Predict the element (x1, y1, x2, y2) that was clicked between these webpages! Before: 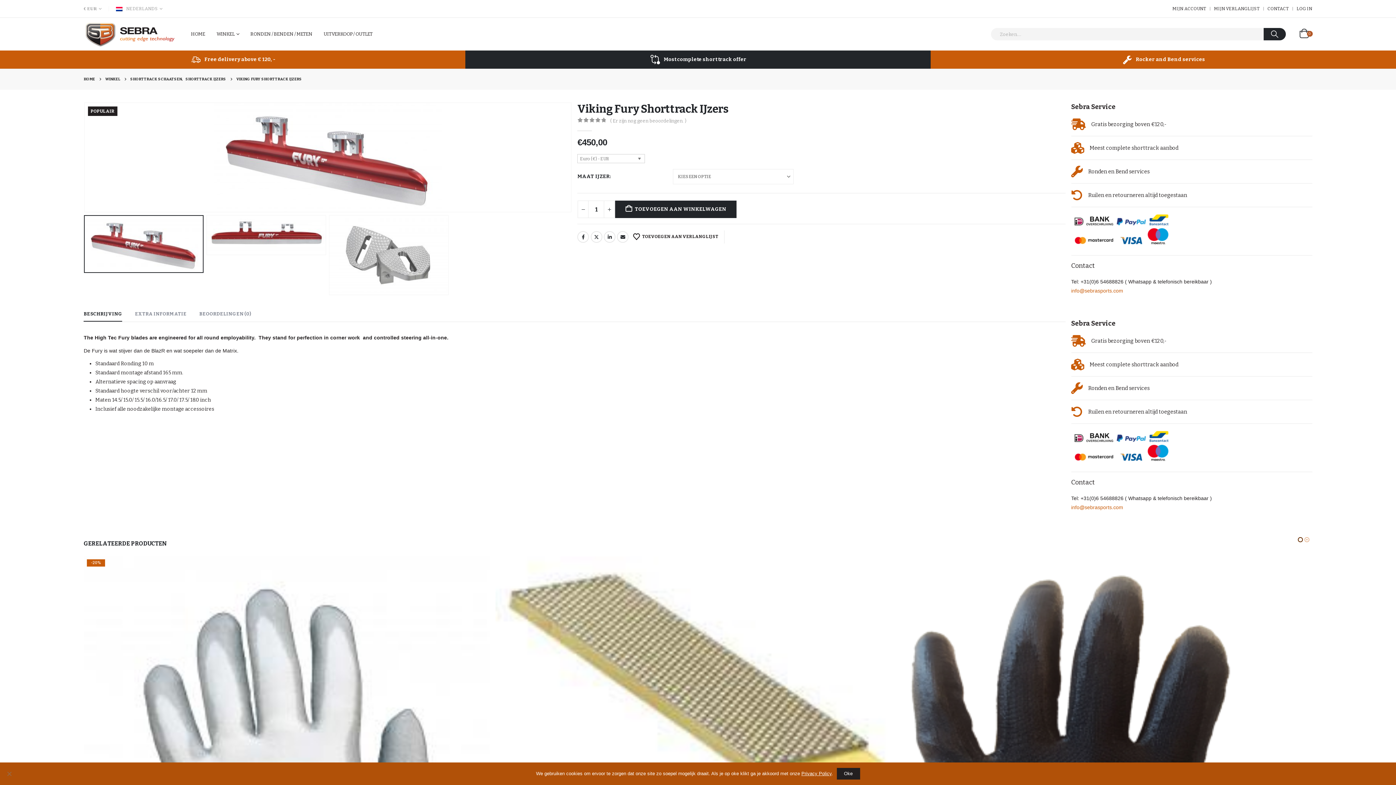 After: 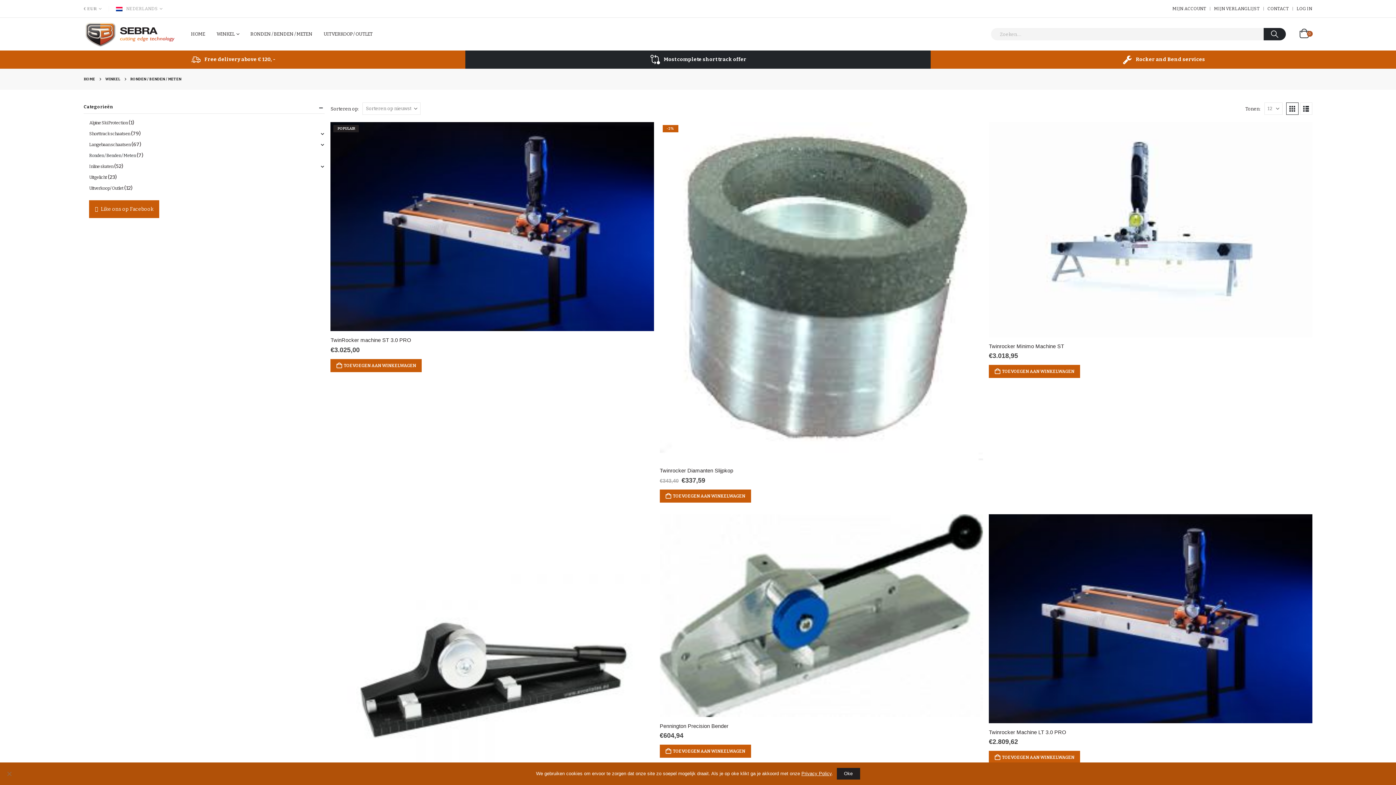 Action: label: RONDEN / BENDEN / METEN bbox: (245, 17, 317, 50)